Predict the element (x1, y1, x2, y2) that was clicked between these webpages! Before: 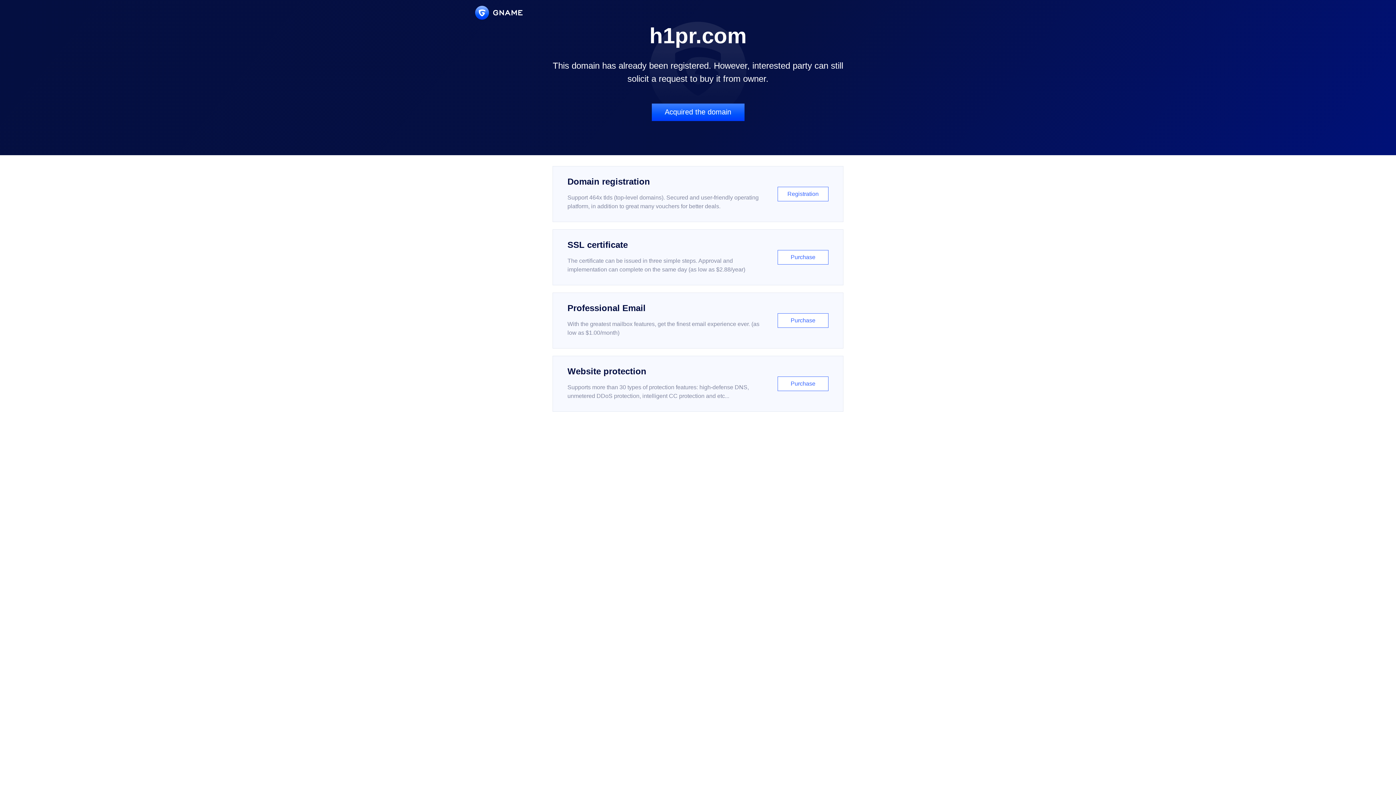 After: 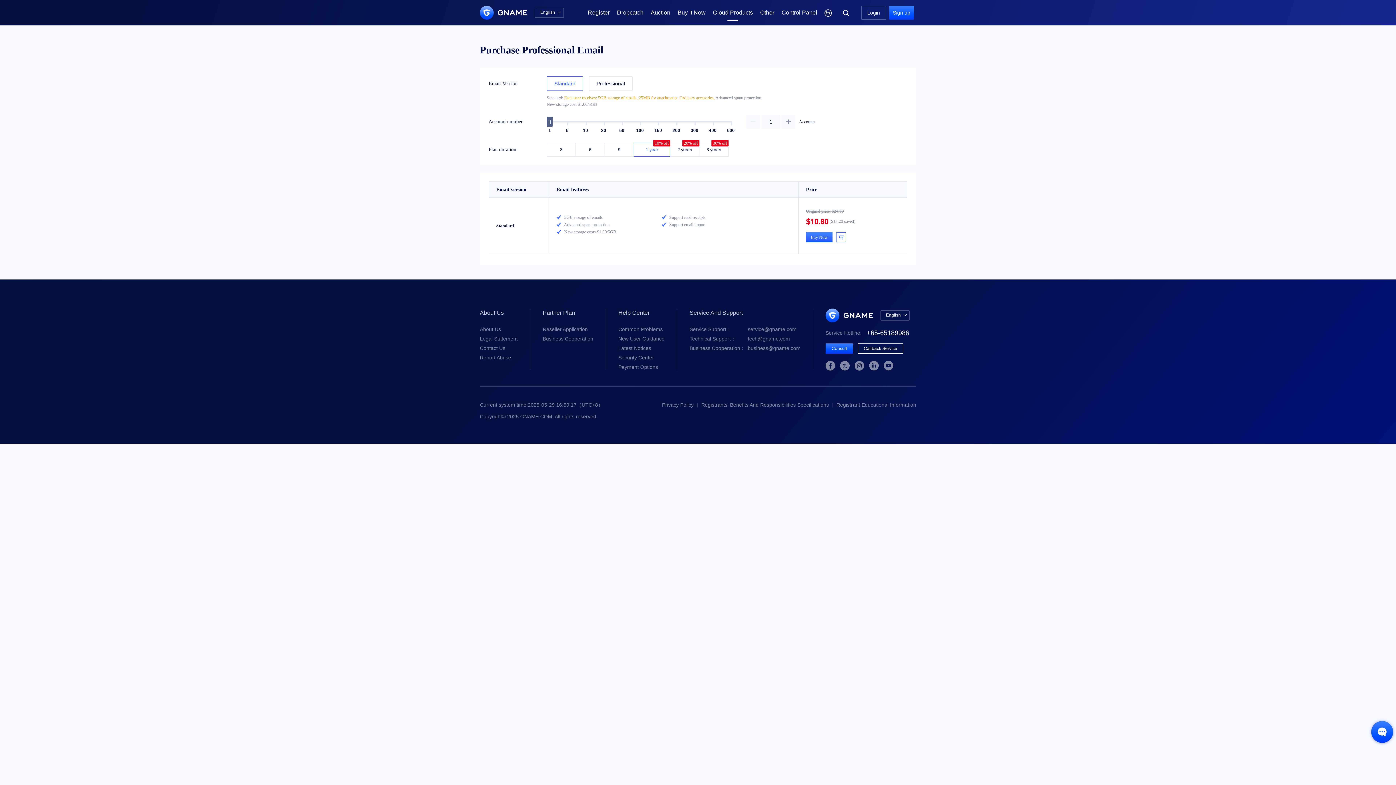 Action: bbox: (552, 292, 843, 348) label: Professional Email

With the greatest mailbox features, get the finest email experience ever. (as low as $1.00/month)

Purchase